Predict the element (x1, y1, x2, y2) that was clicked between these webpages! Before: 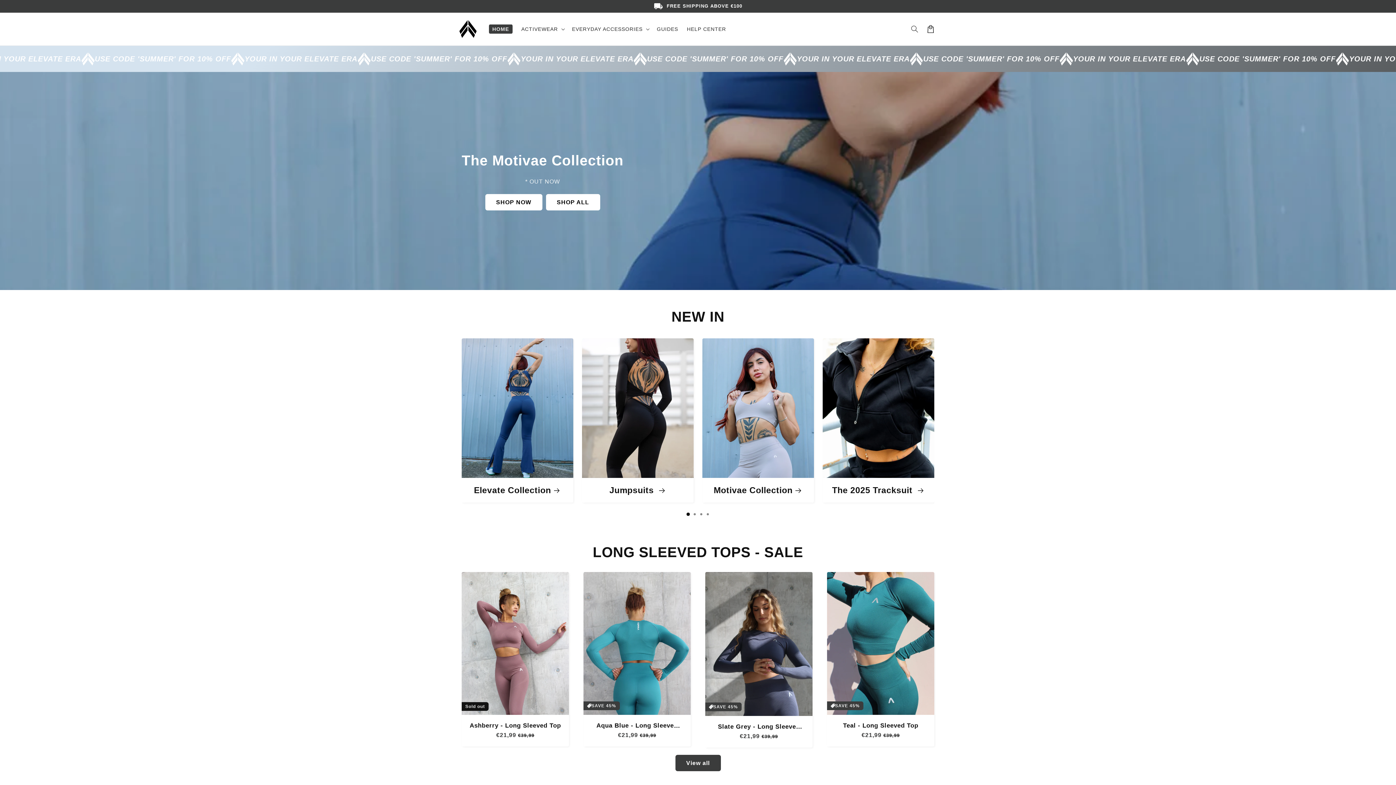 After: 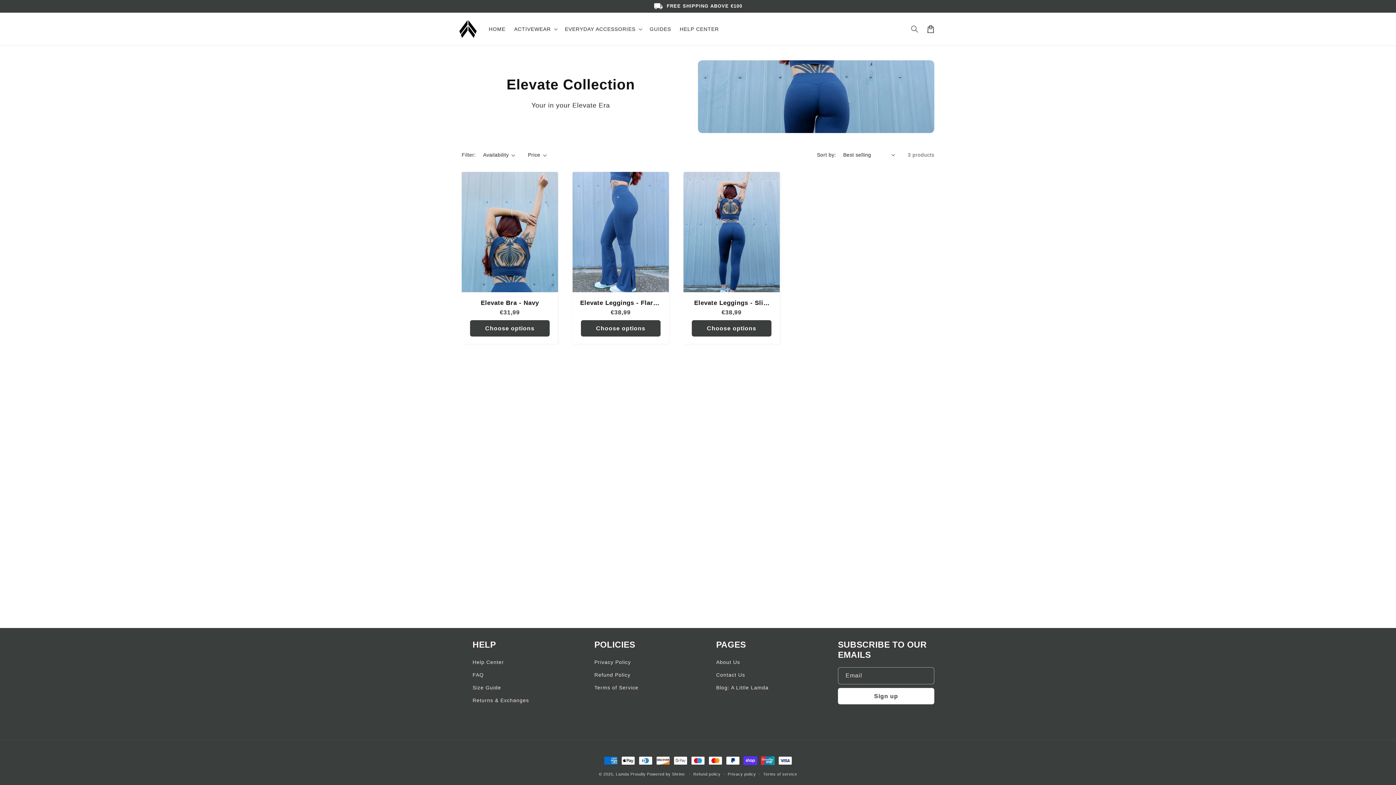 Action: label: Elevate Collection bbox: (469, 485, 566, 495)